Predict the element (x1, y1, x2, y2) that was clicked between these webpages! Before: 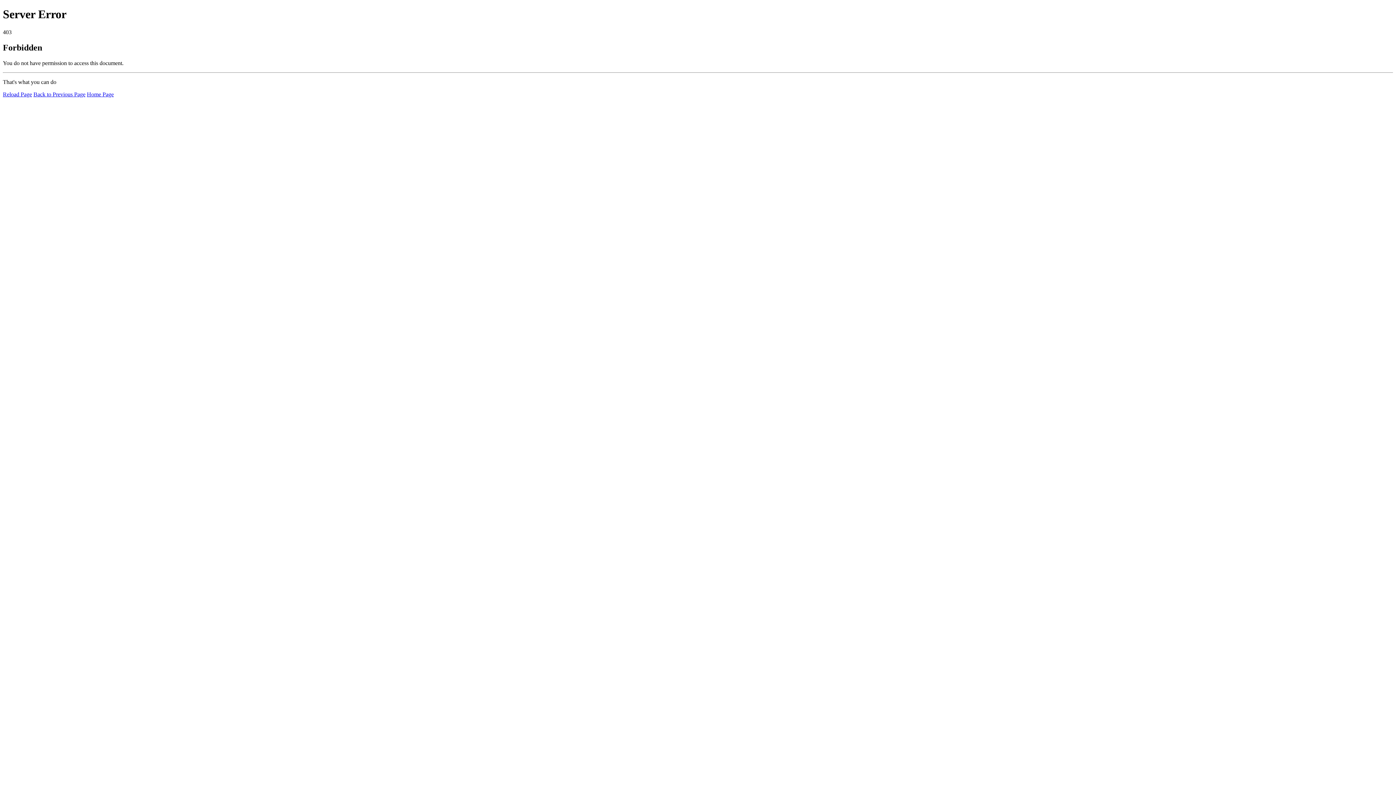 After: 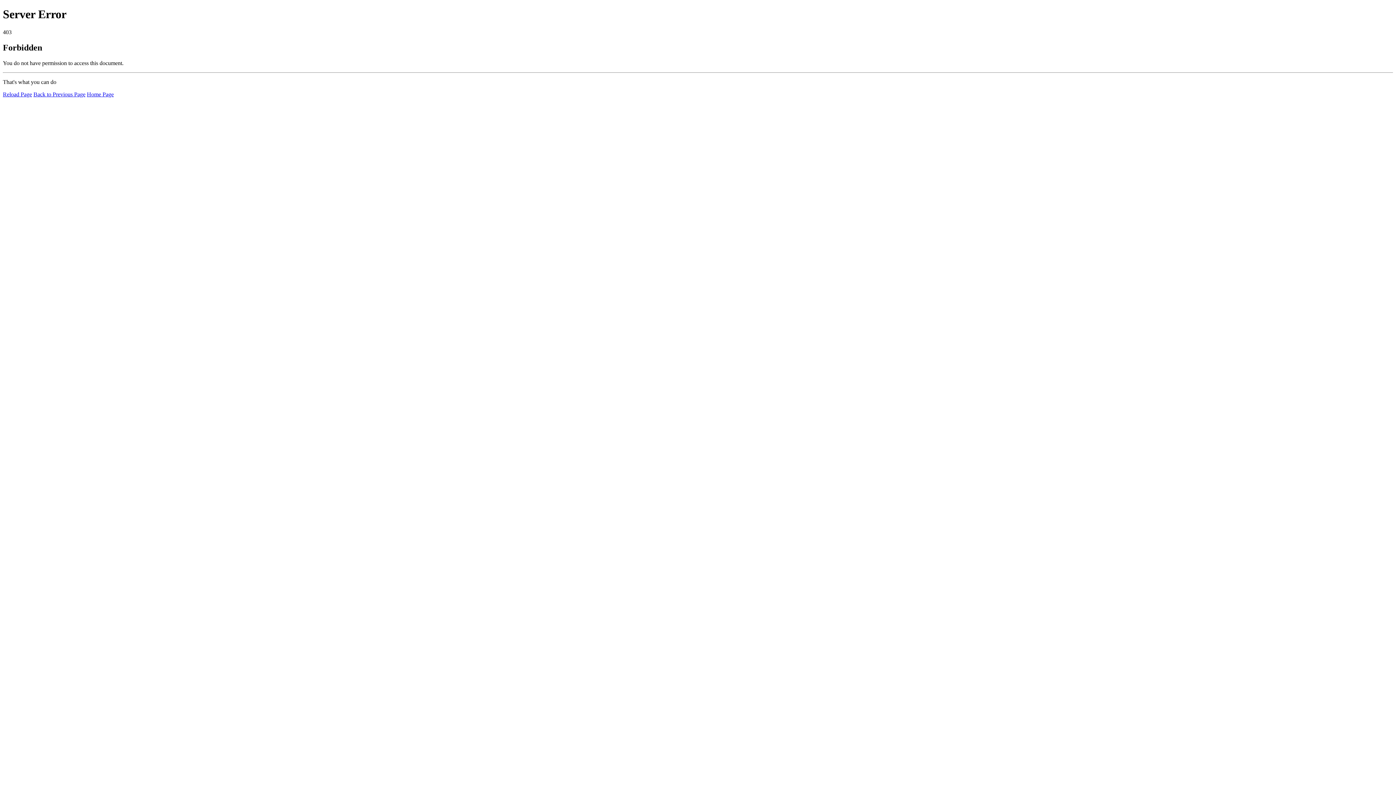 Action: label: Home Page bbox: (86, 91, 113, 97)